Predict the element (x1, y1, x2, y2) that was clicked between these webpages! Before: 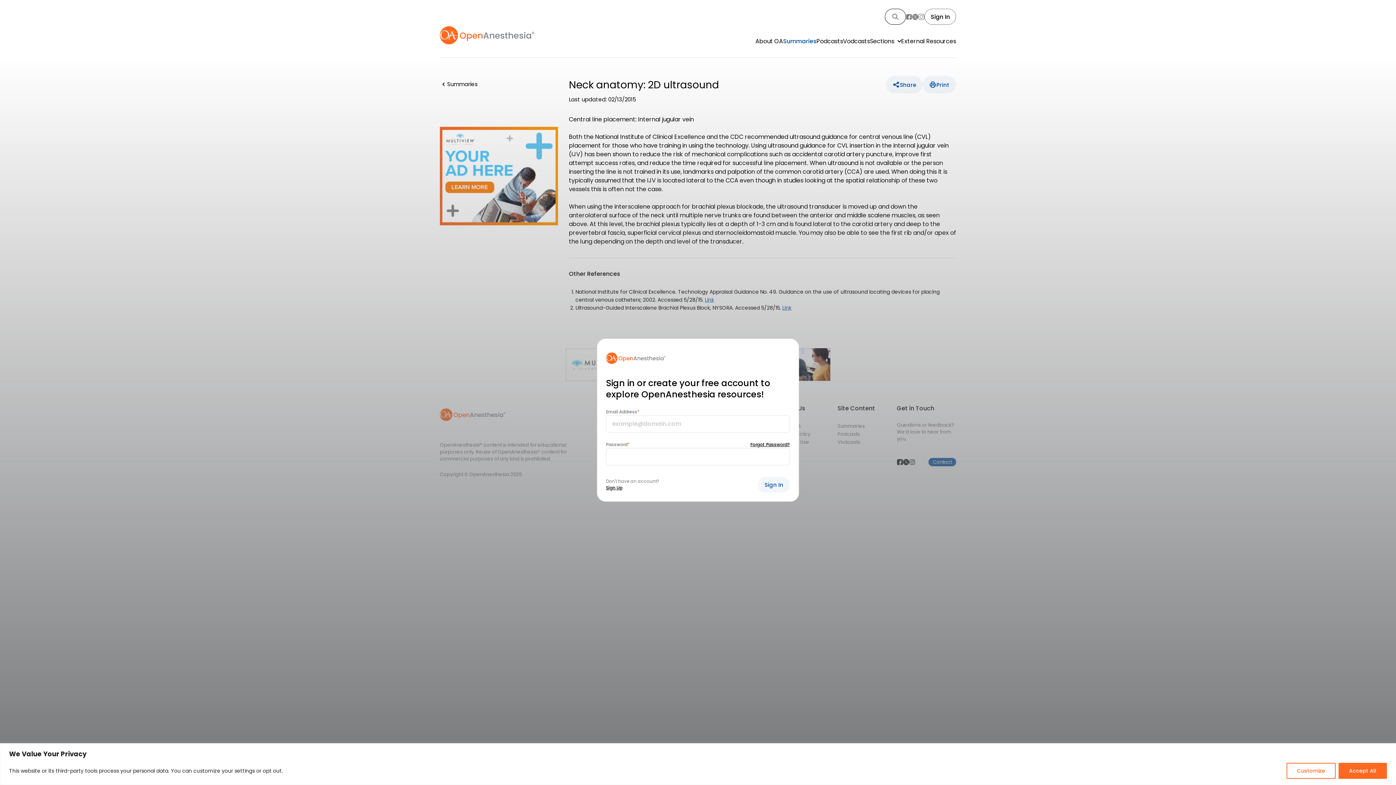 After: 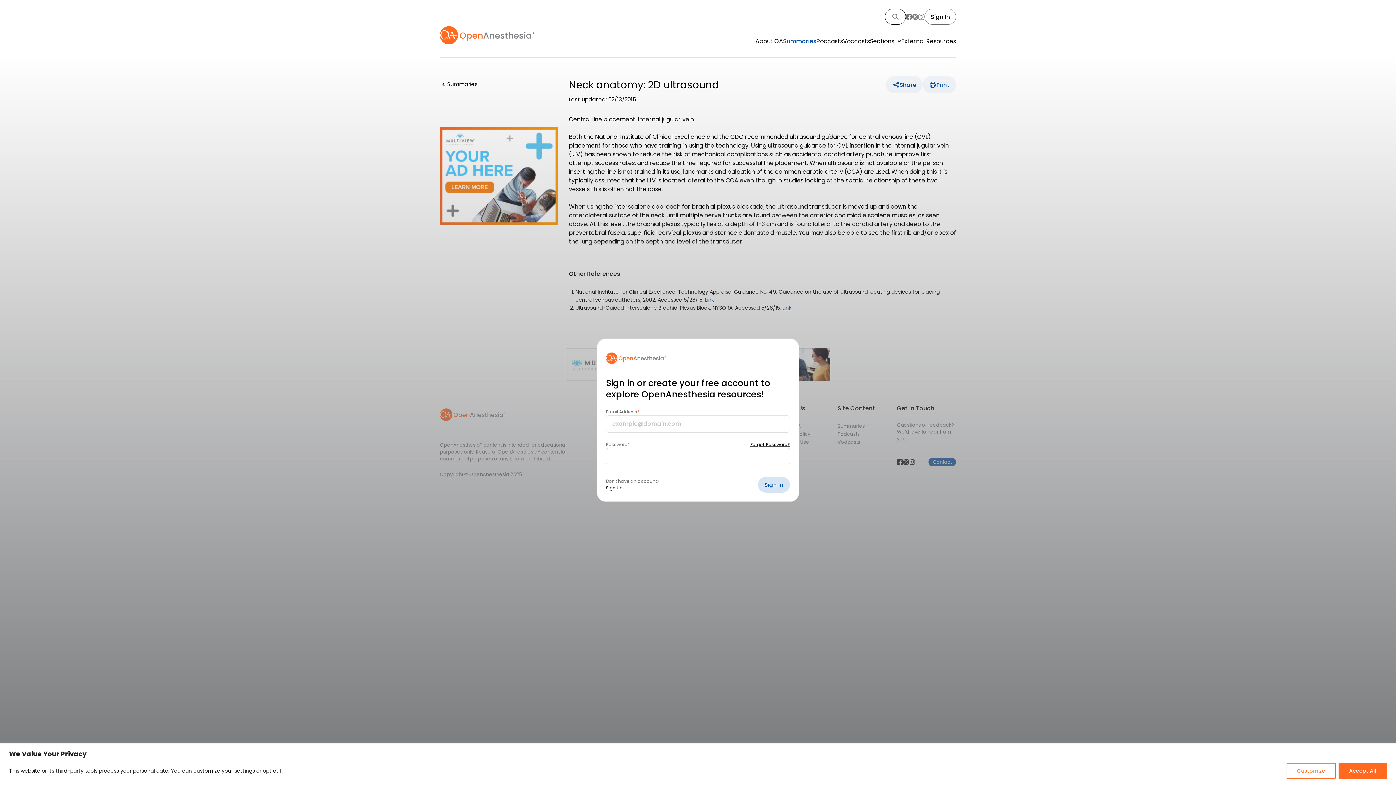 Action: bbox: (758, 477, 790, 492) label: Sign In